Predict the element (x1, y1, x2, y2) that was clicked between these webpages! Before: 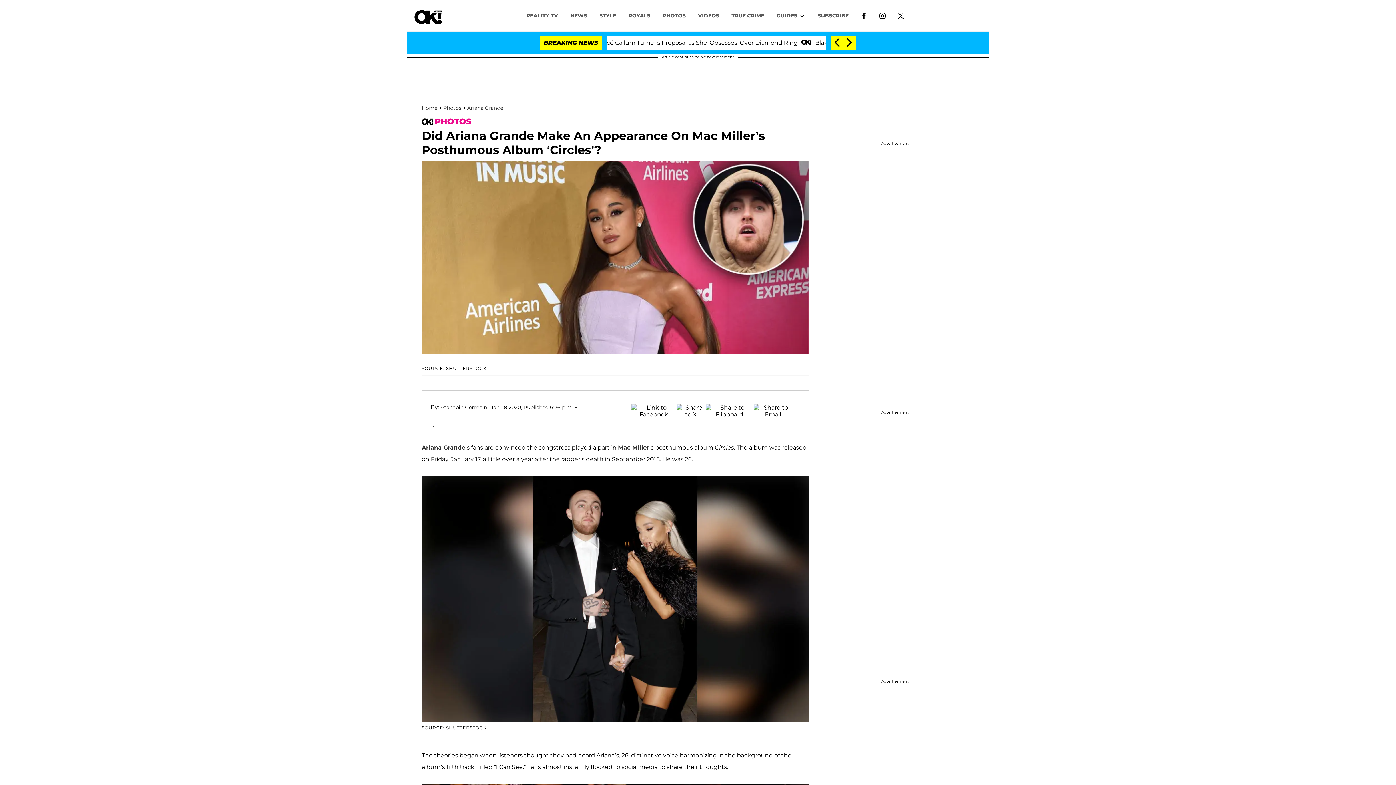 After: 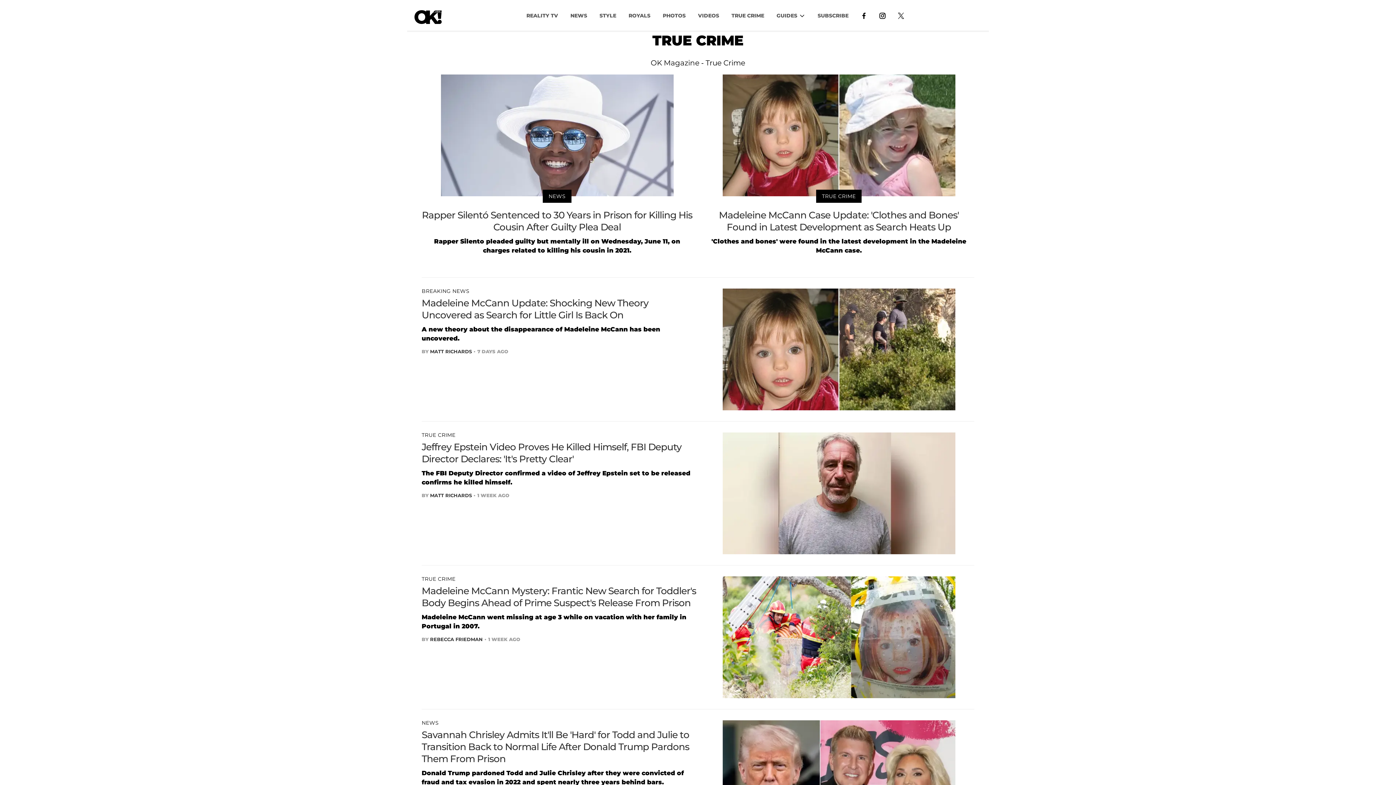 Action: bbox: (725, 8, 770, 22) label: TRUE CRIME